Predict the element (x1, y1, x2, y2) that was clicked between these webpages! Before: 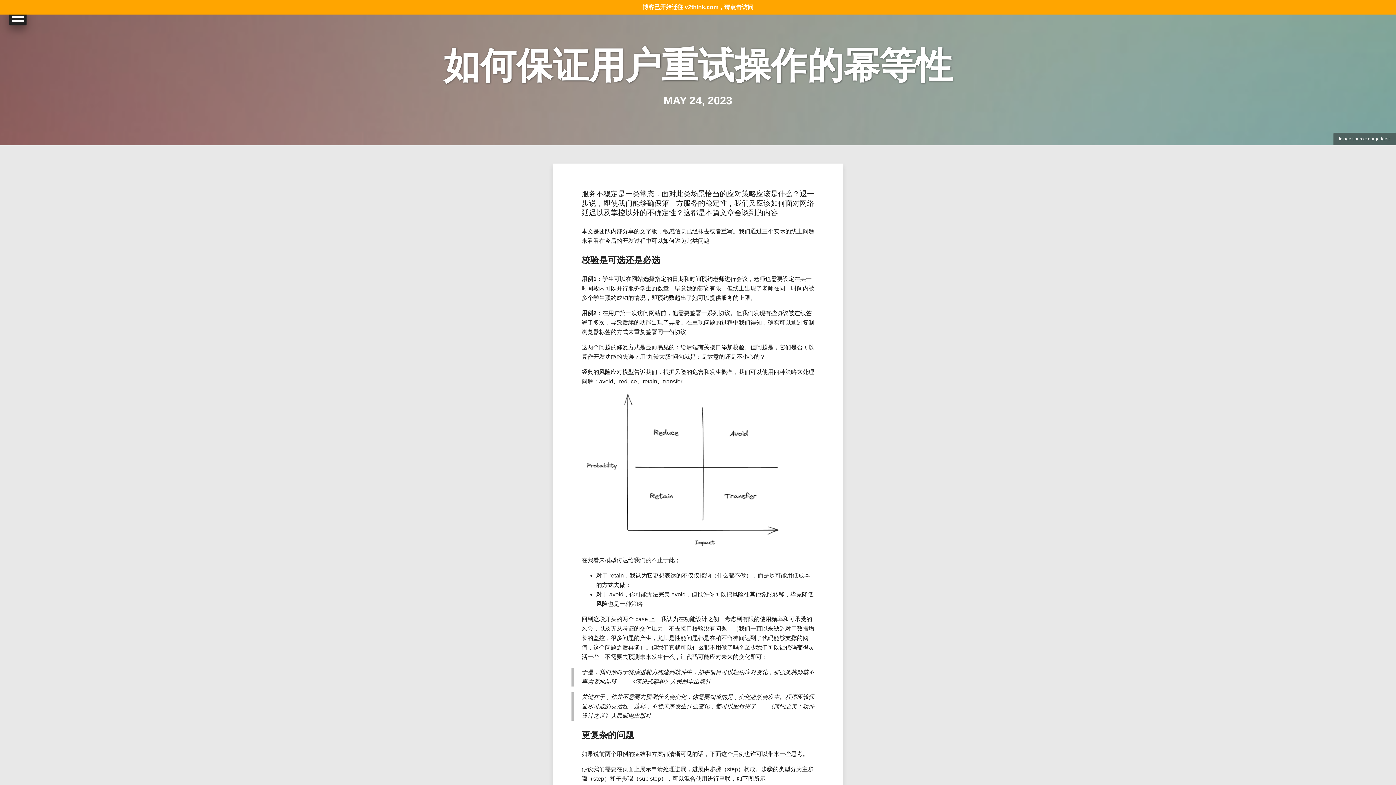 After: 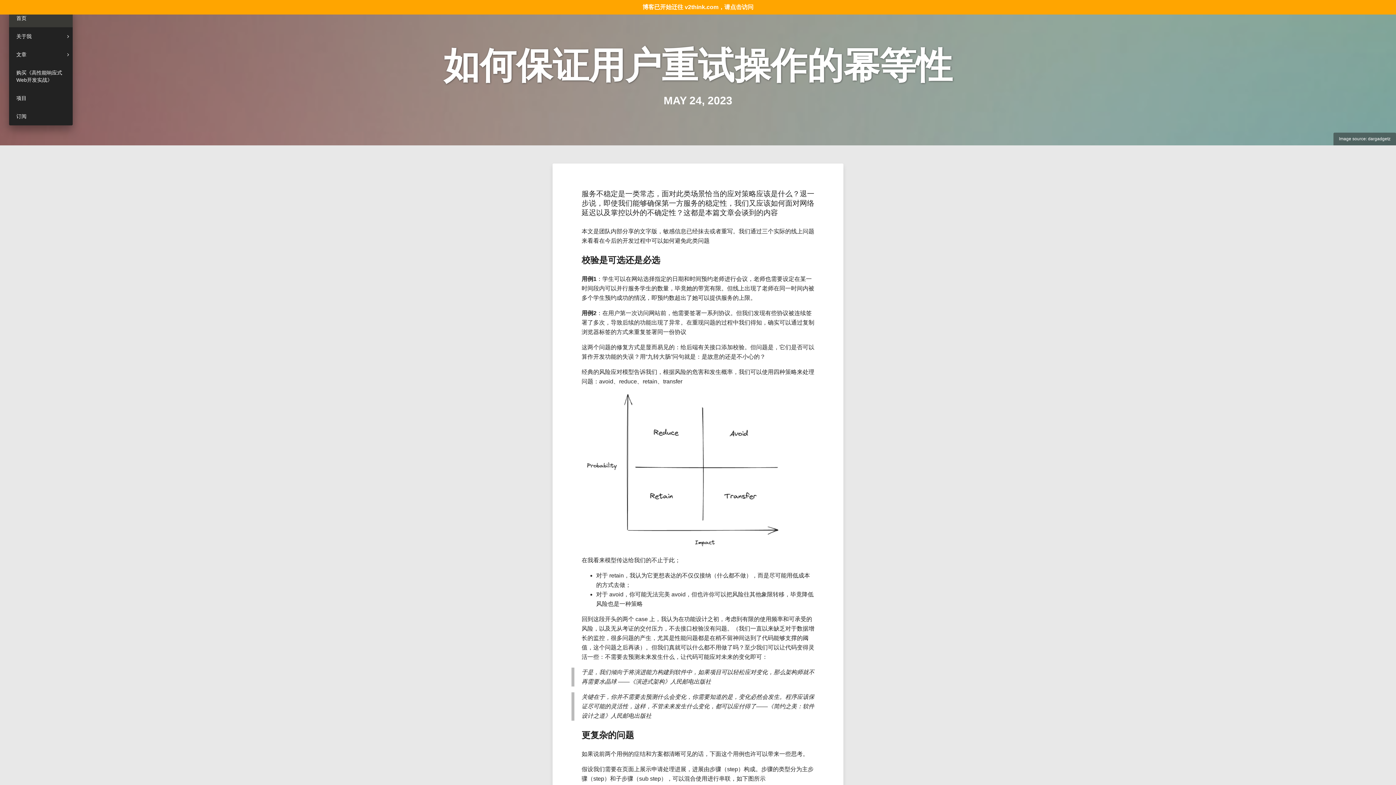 Action: label: Open Menu bbox: (9, 9, 26, 25)